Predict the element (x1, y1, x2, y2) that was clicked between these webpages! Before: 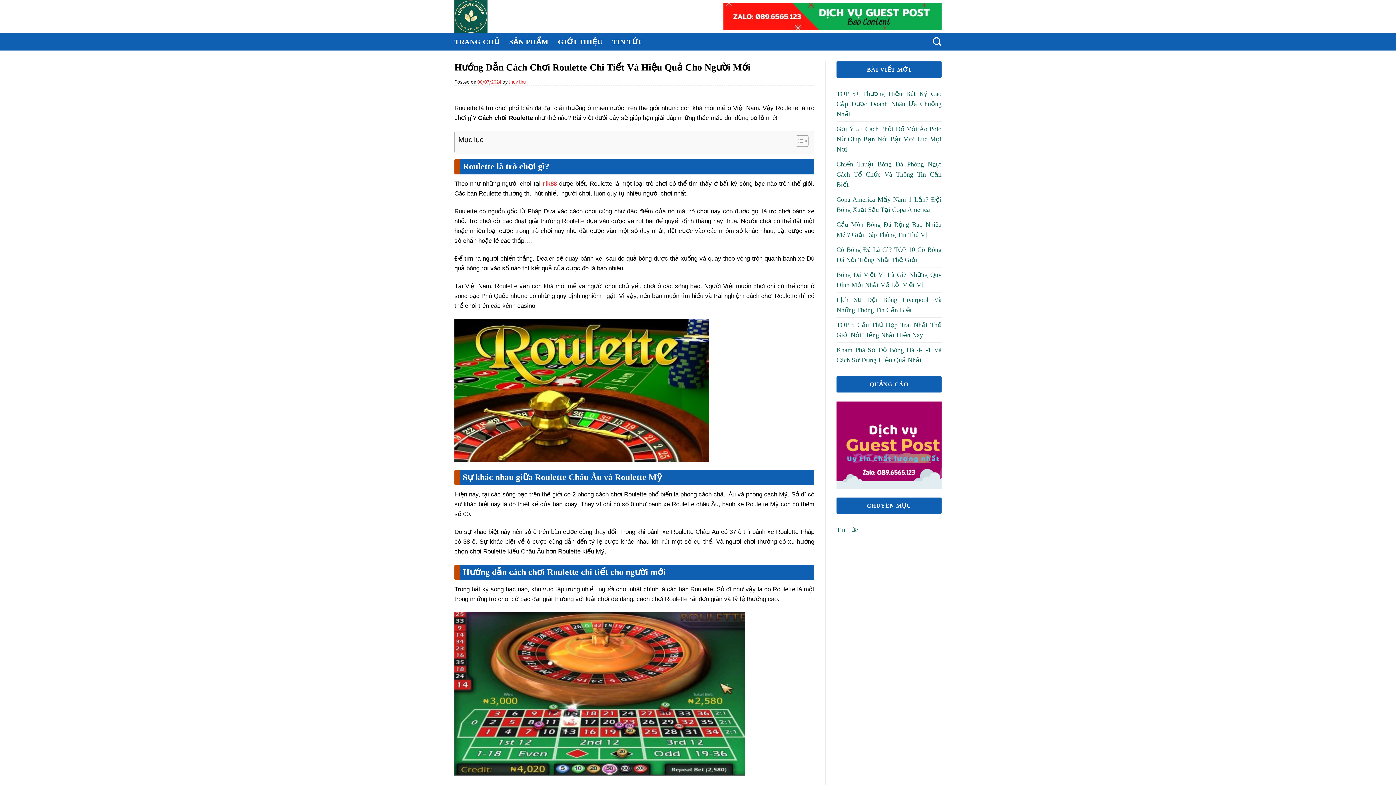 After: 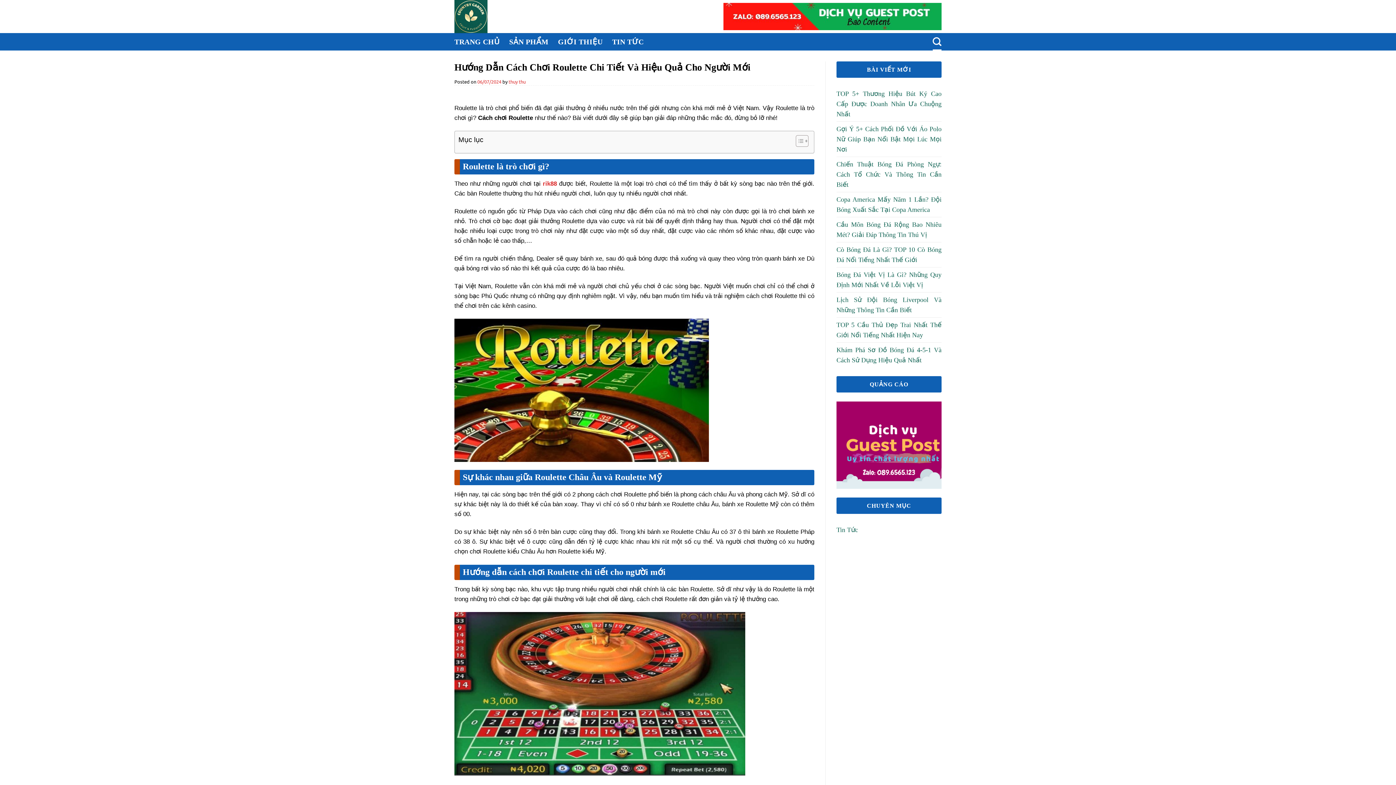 Action: label: Tìm kiếm bbox: (932, 33, 941, 50)